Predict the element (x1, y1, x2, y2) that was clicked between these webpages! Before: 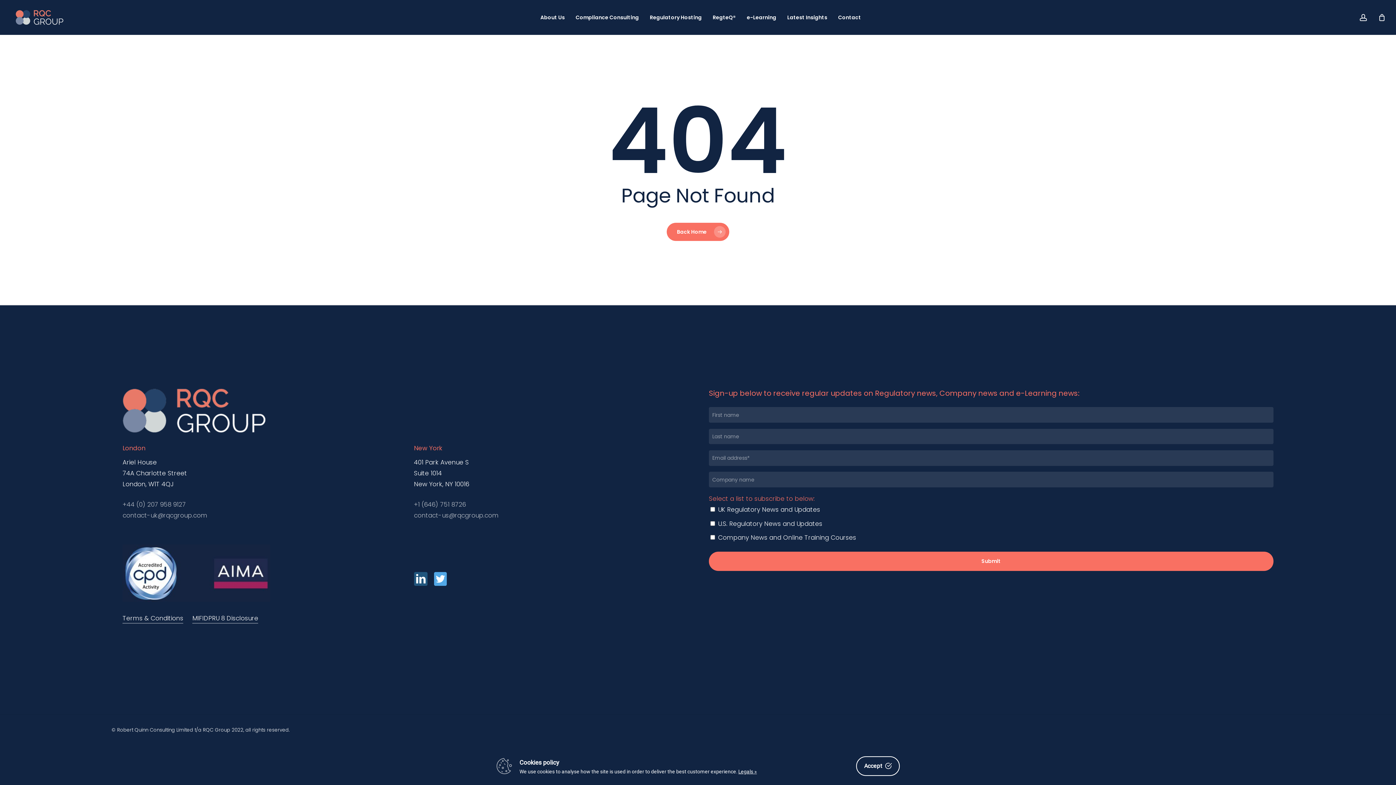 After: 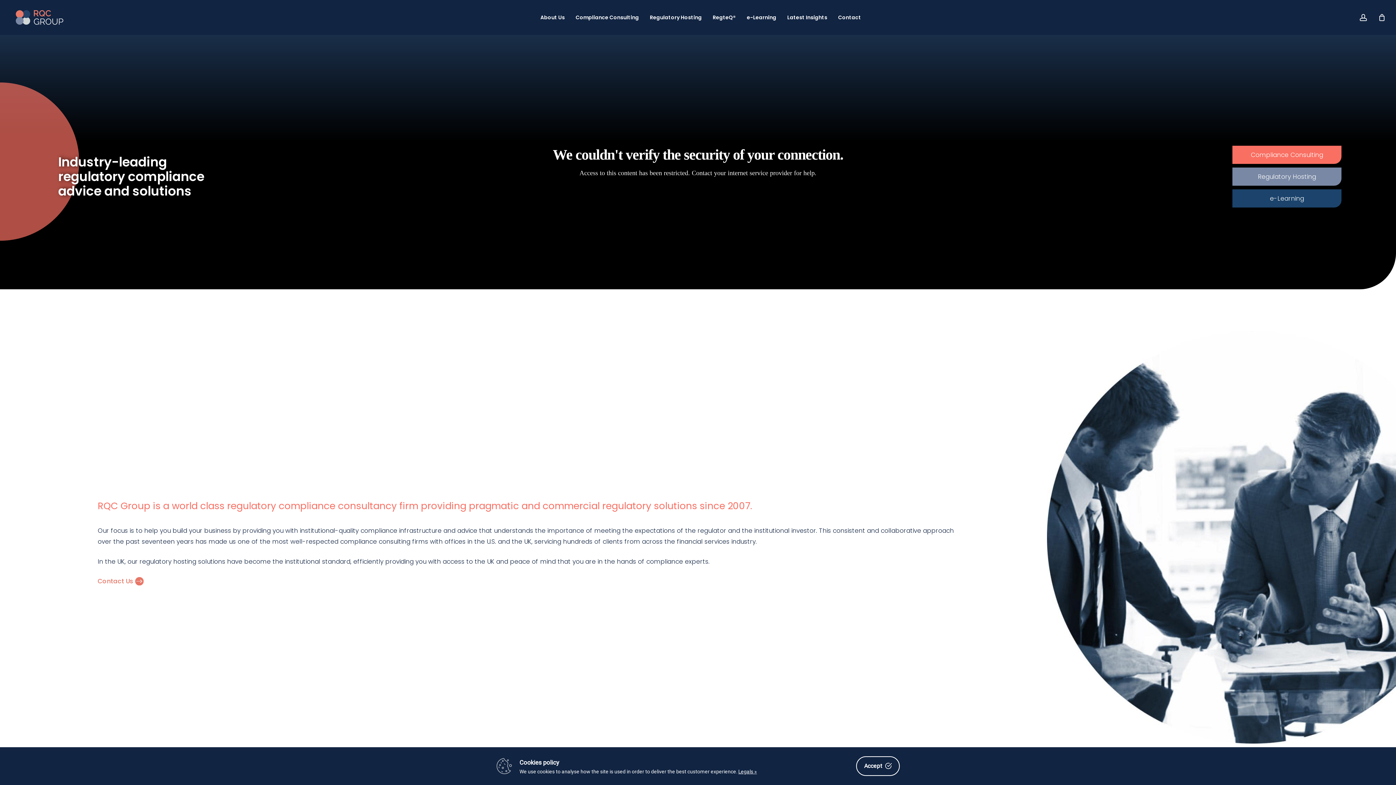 Action: bbox: (10, 10, 63, 24)